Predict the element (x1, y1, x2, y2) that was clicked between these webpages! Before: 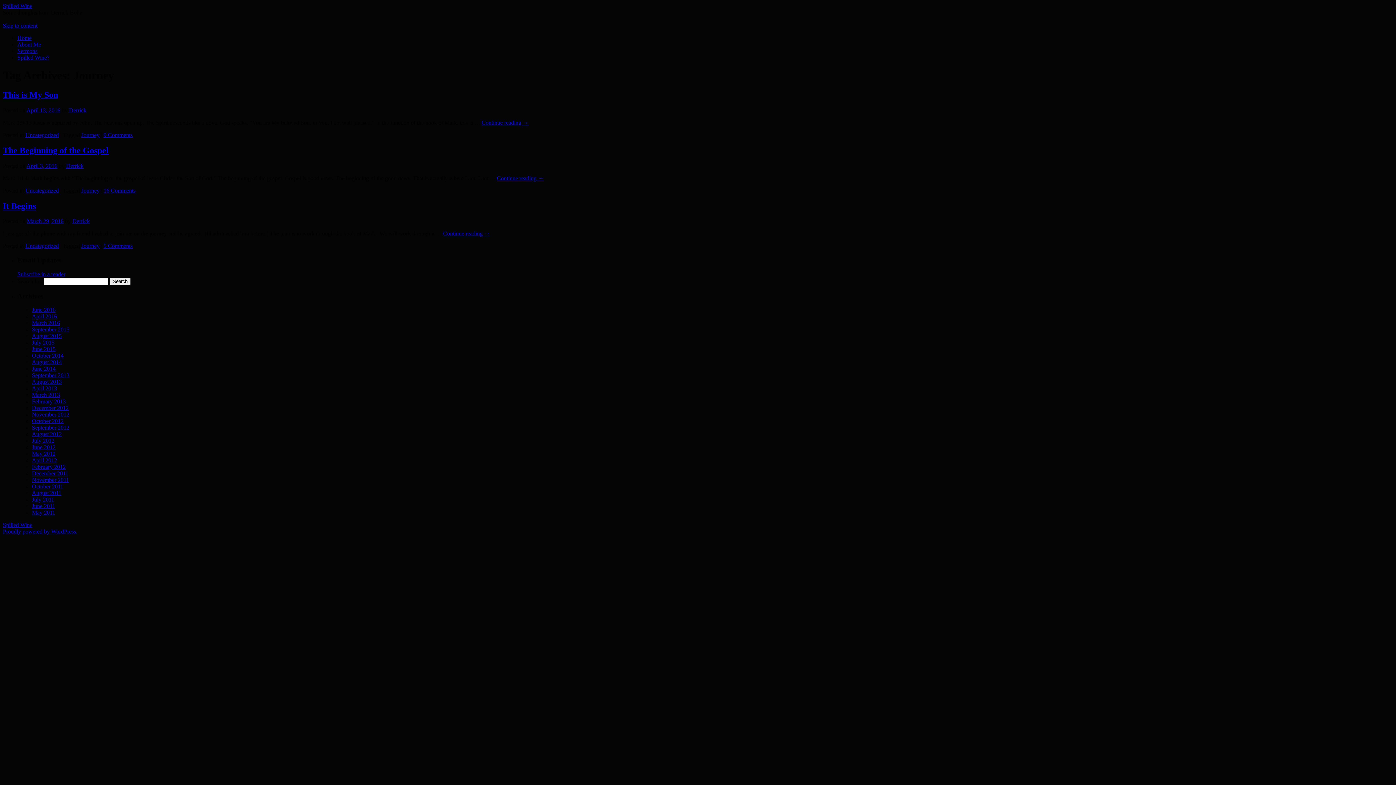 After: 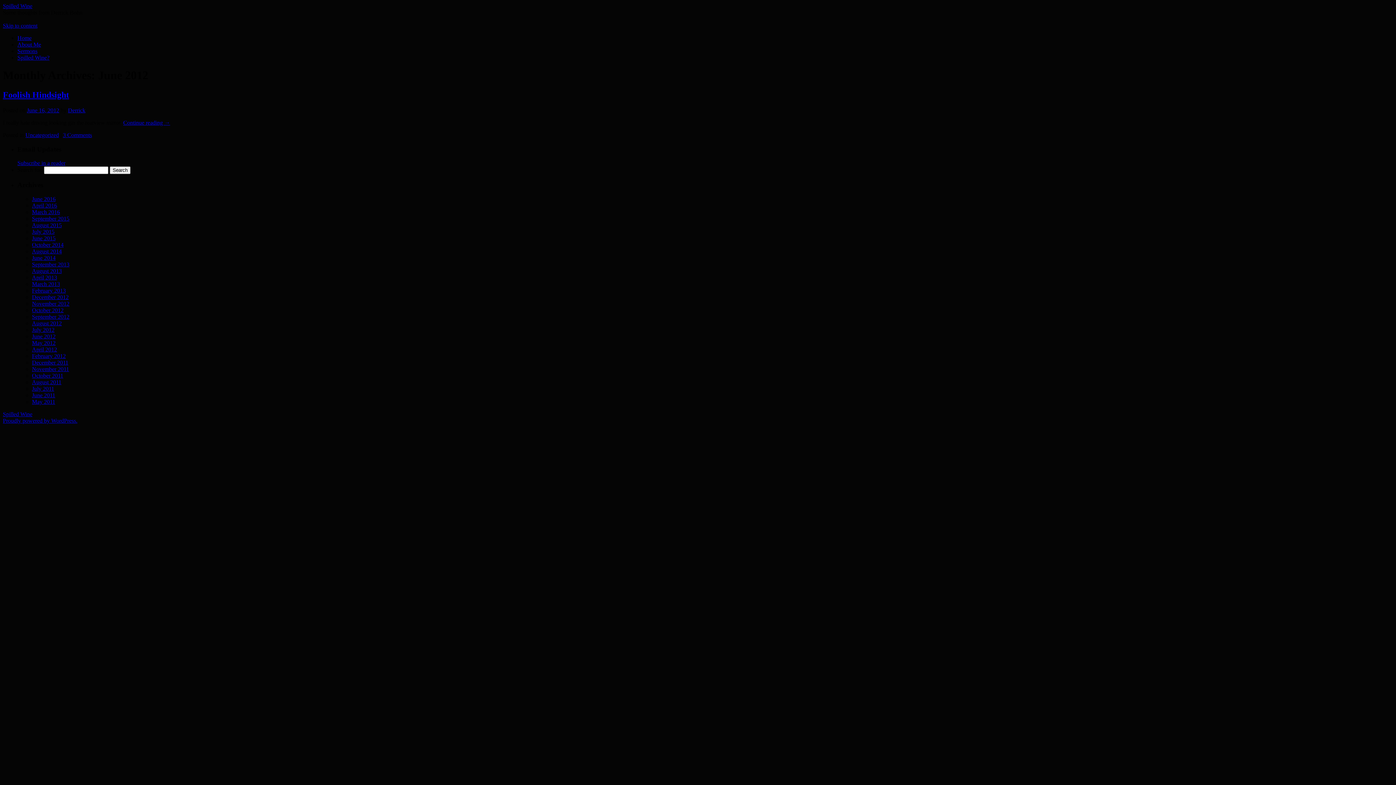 Action: bbox: (32, 444, 55, 450) label: June 2012